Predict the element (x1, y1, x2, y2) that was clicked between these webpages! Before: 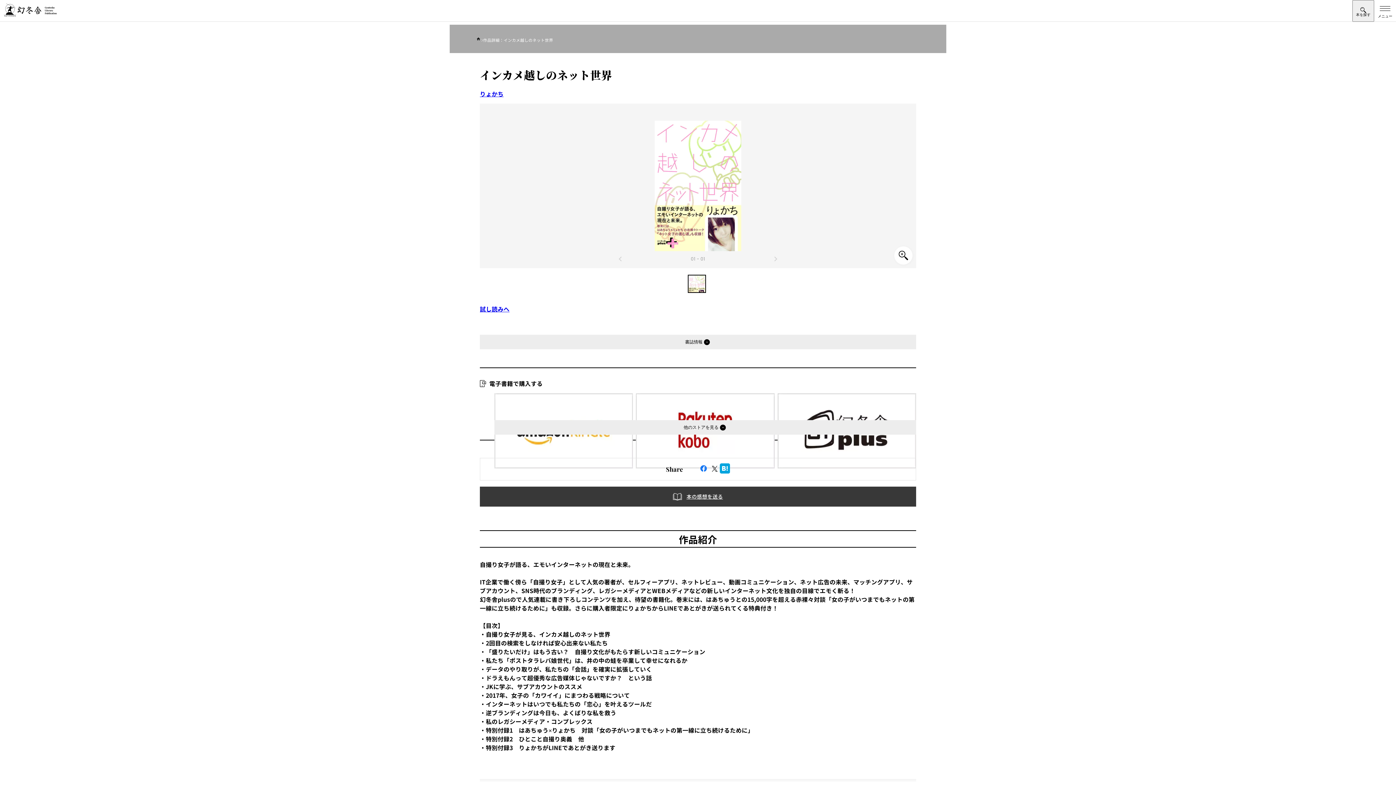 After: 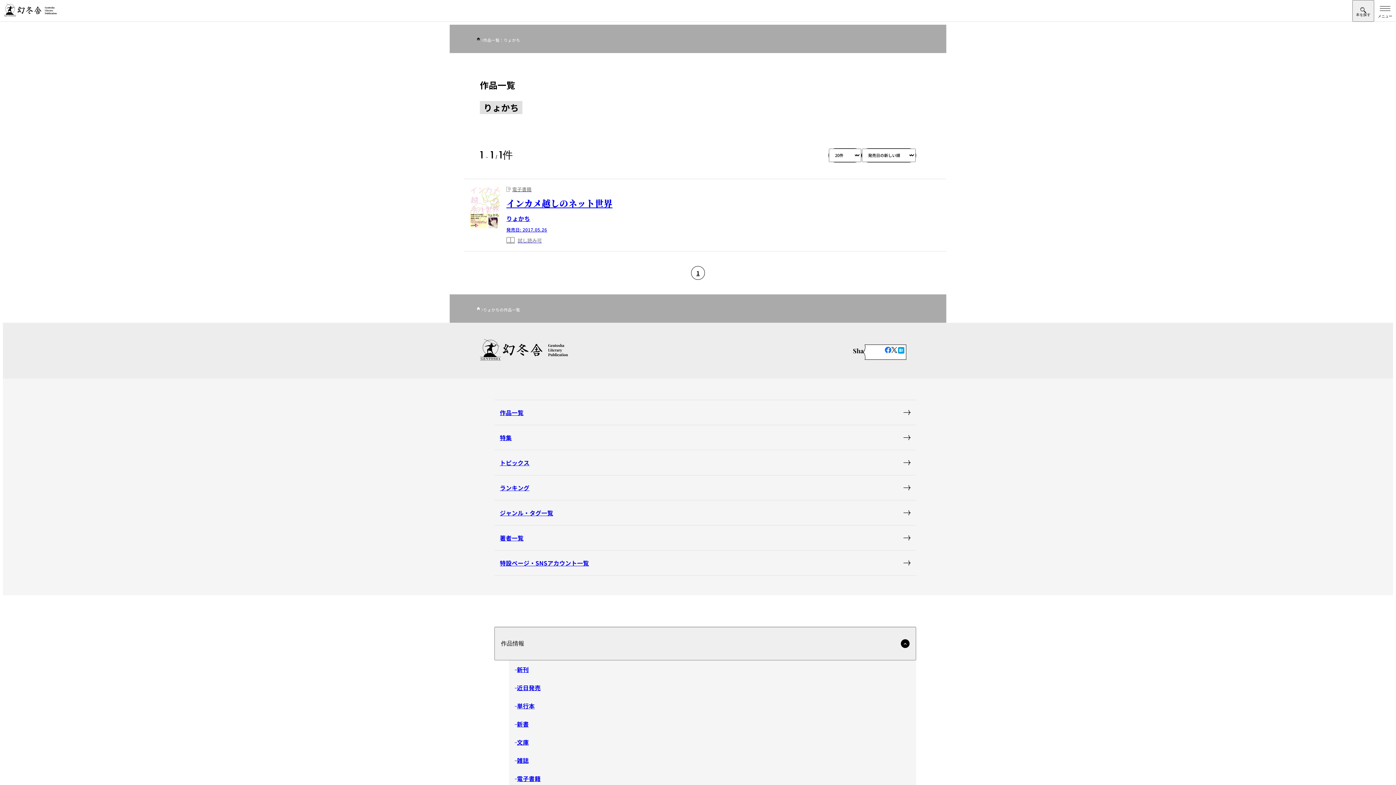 Action: label: りょかち bbox: (480, 89, 503, 98)